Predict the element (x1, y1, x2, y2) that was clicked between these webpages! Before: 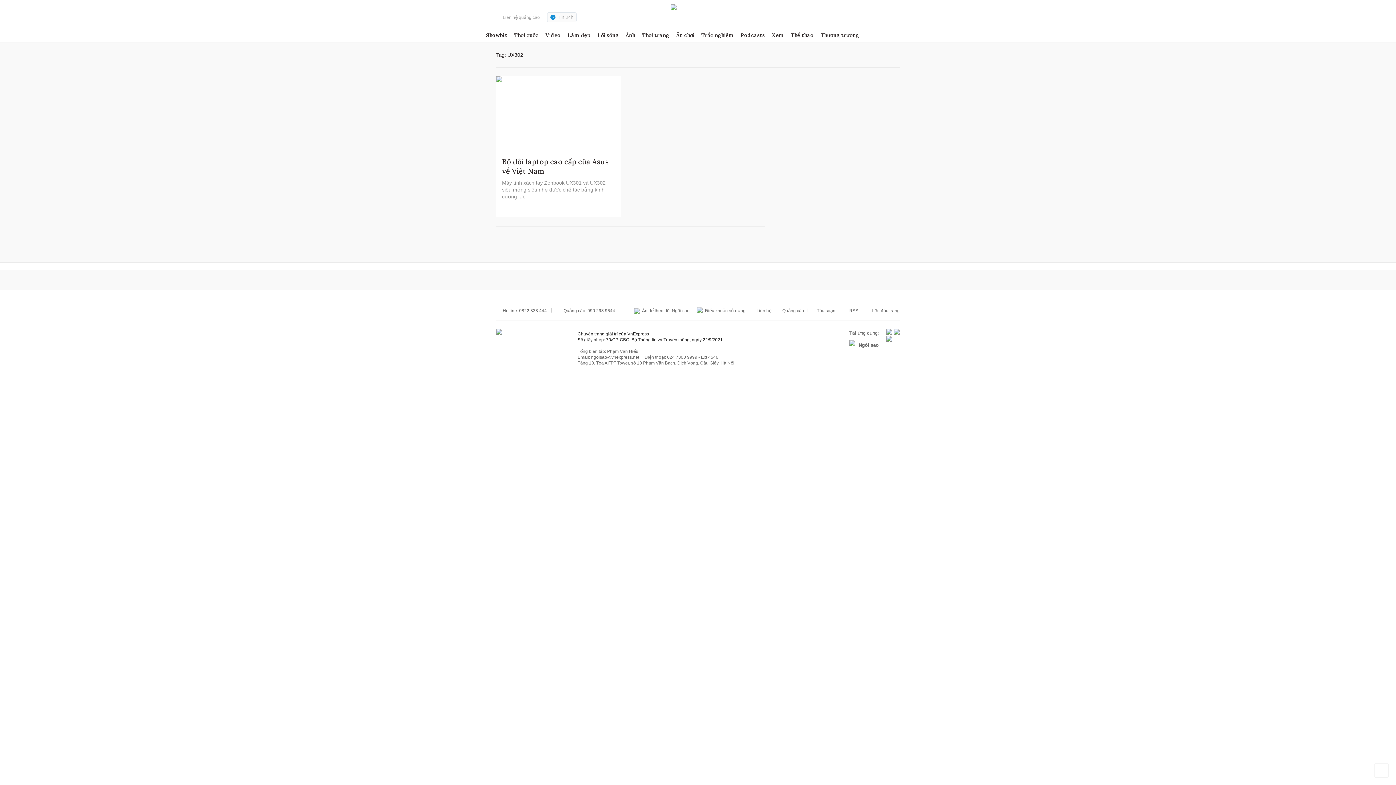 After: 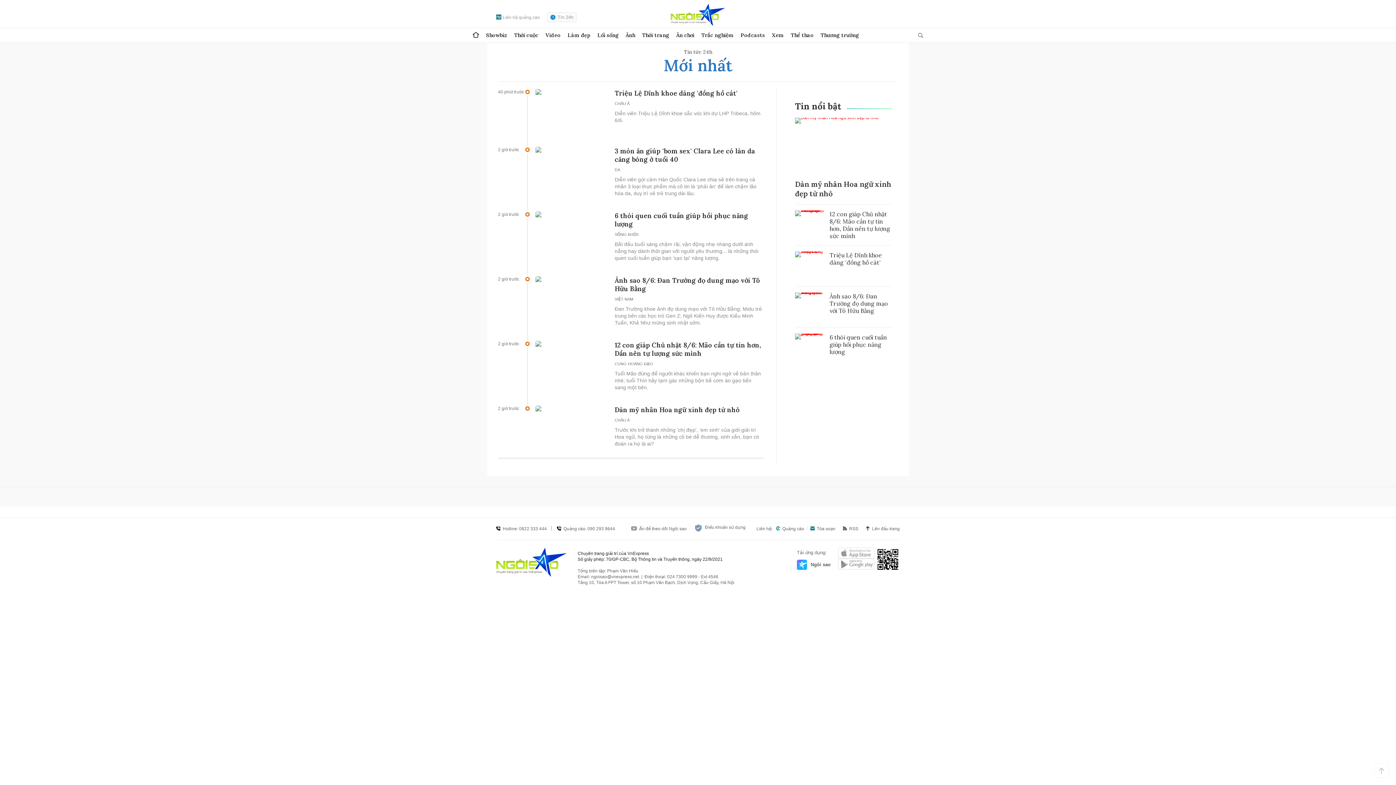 Action: bbox: (547, 12, 576, 22) label: Tin 24h